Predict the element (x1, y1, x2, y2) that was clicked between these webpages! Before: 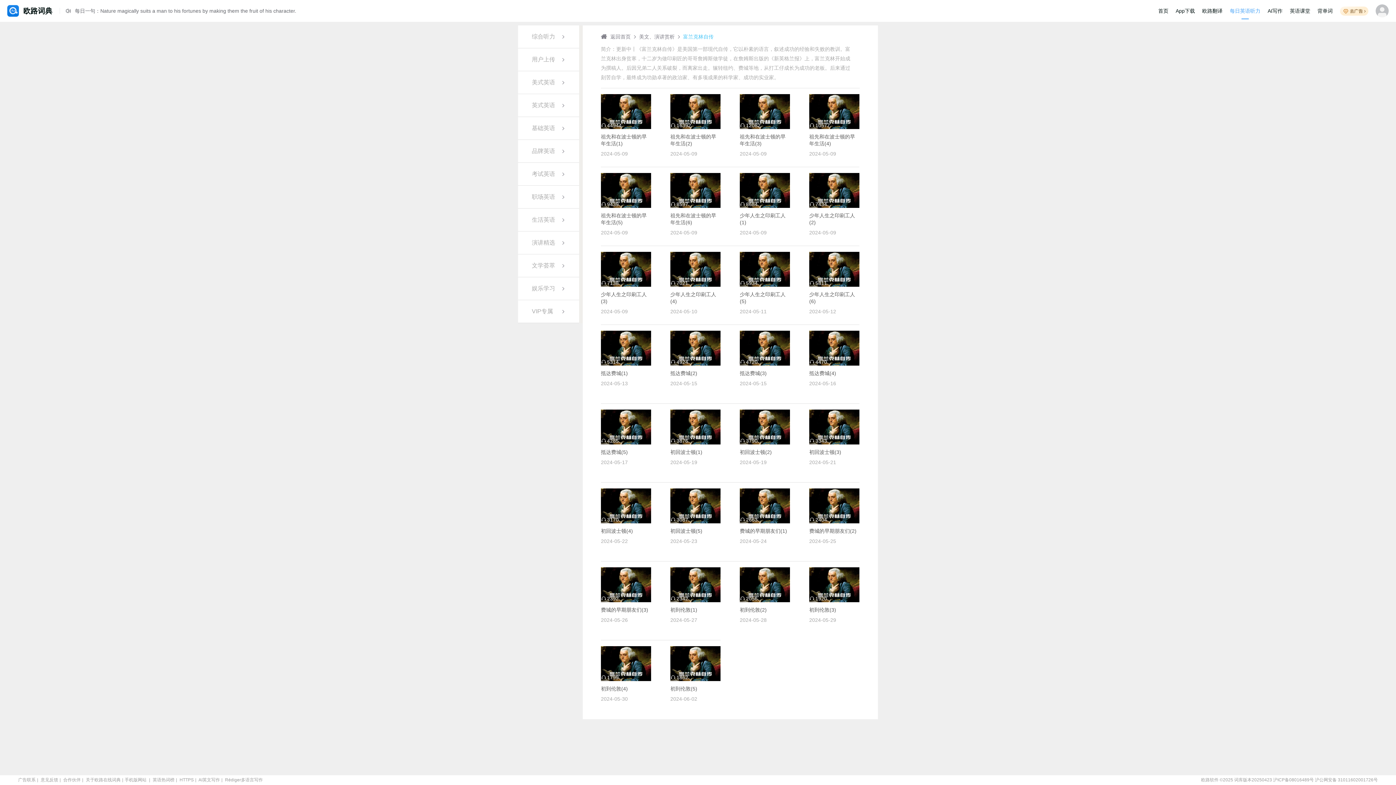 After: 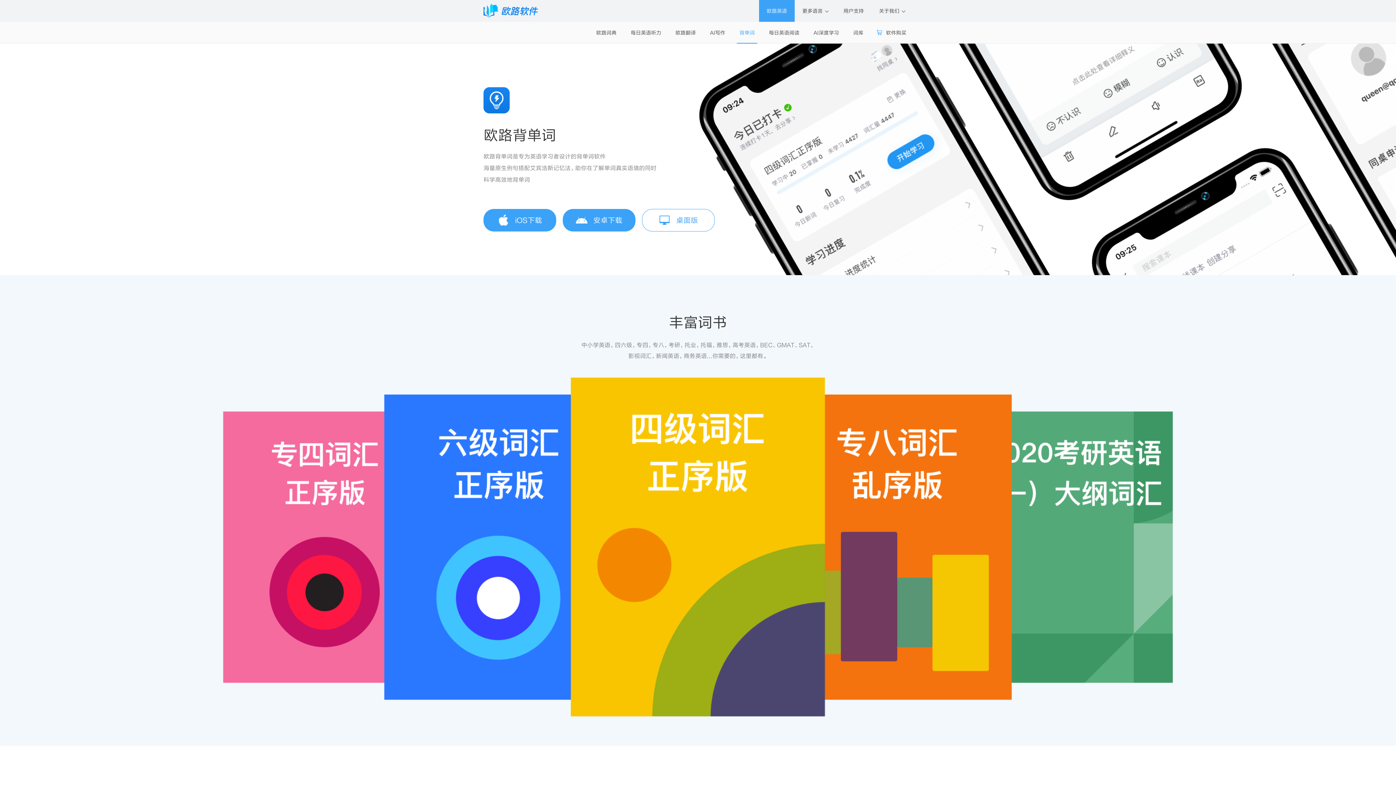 Action: bbox: (1314, 0, 1336, 21) label: 背单词